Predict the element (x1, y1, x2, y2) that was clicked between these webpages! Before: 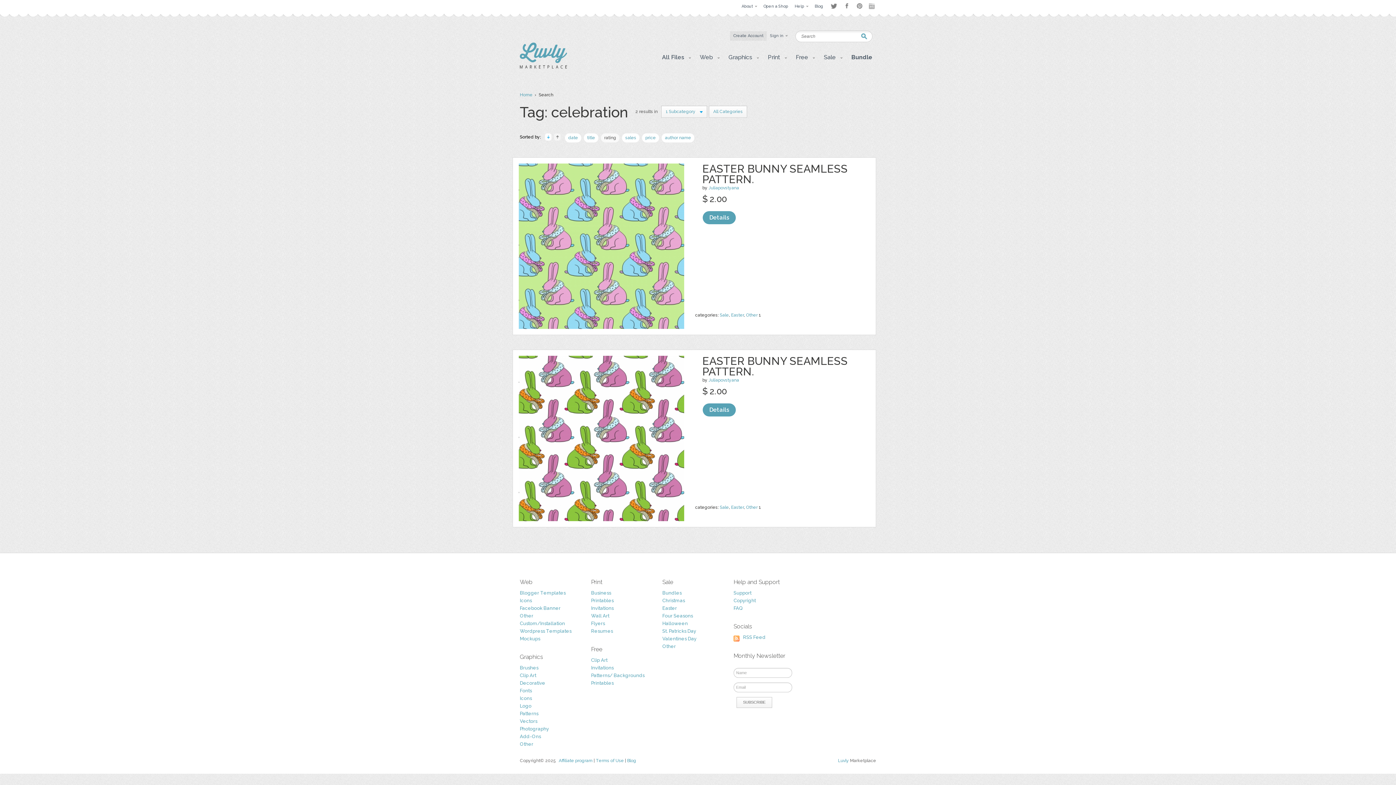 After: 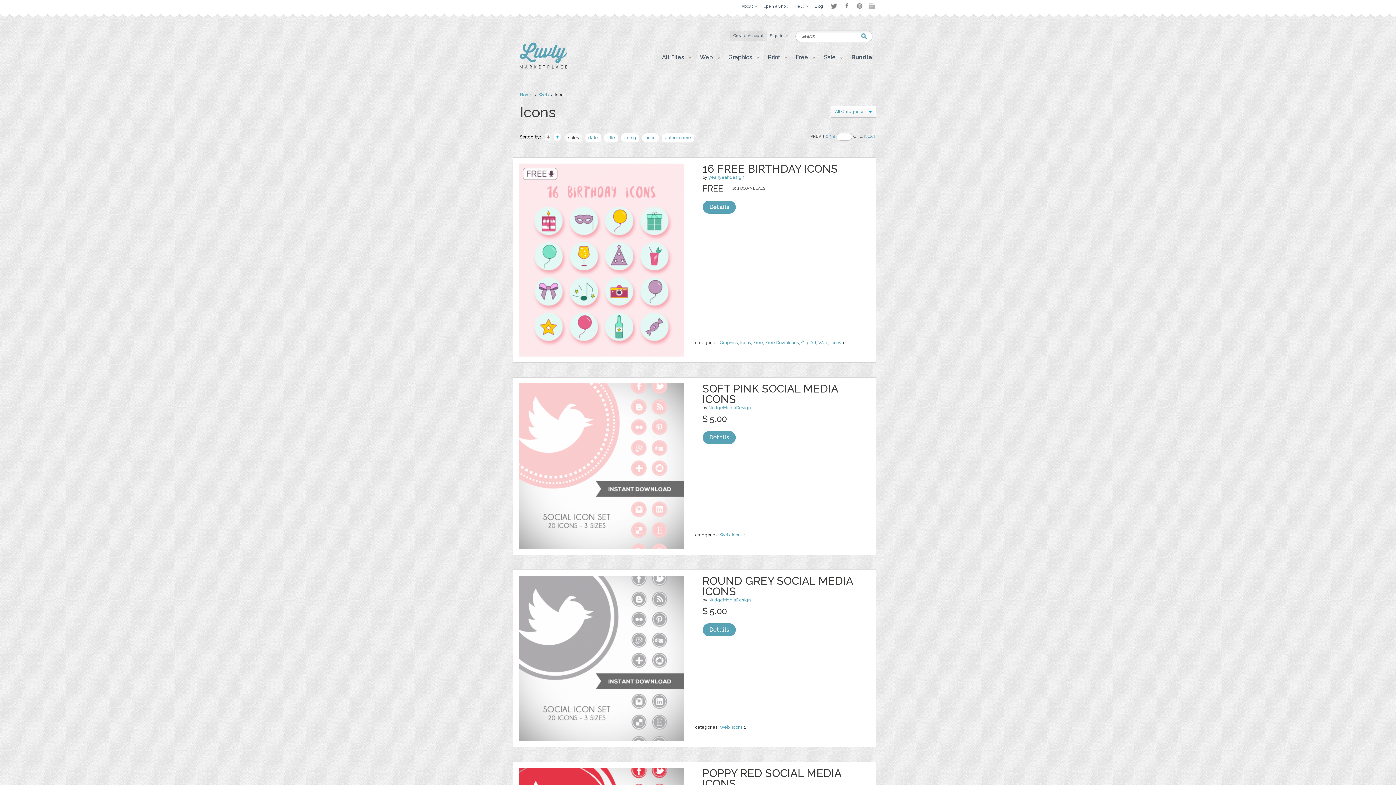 Action: label: Icons bbox: (520, 598, 532, 603)